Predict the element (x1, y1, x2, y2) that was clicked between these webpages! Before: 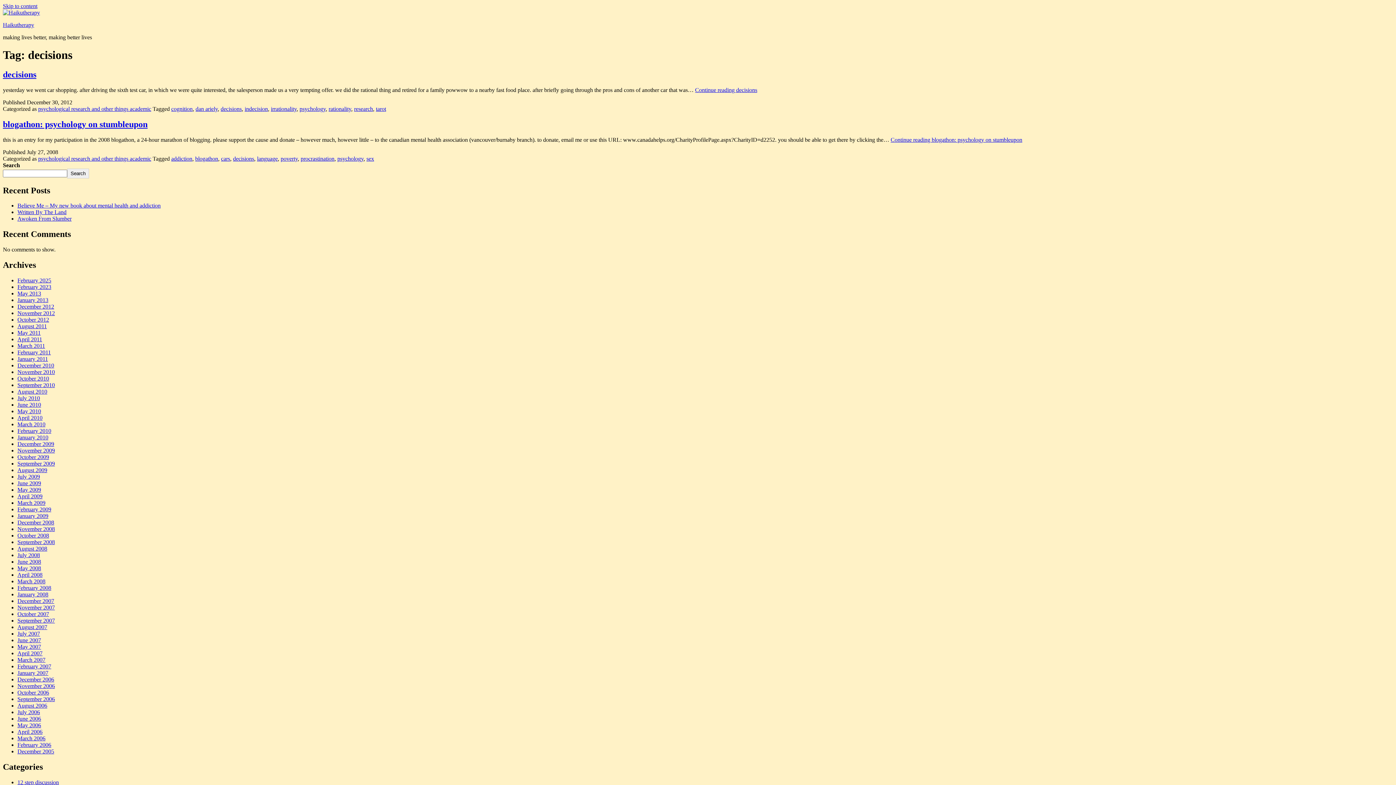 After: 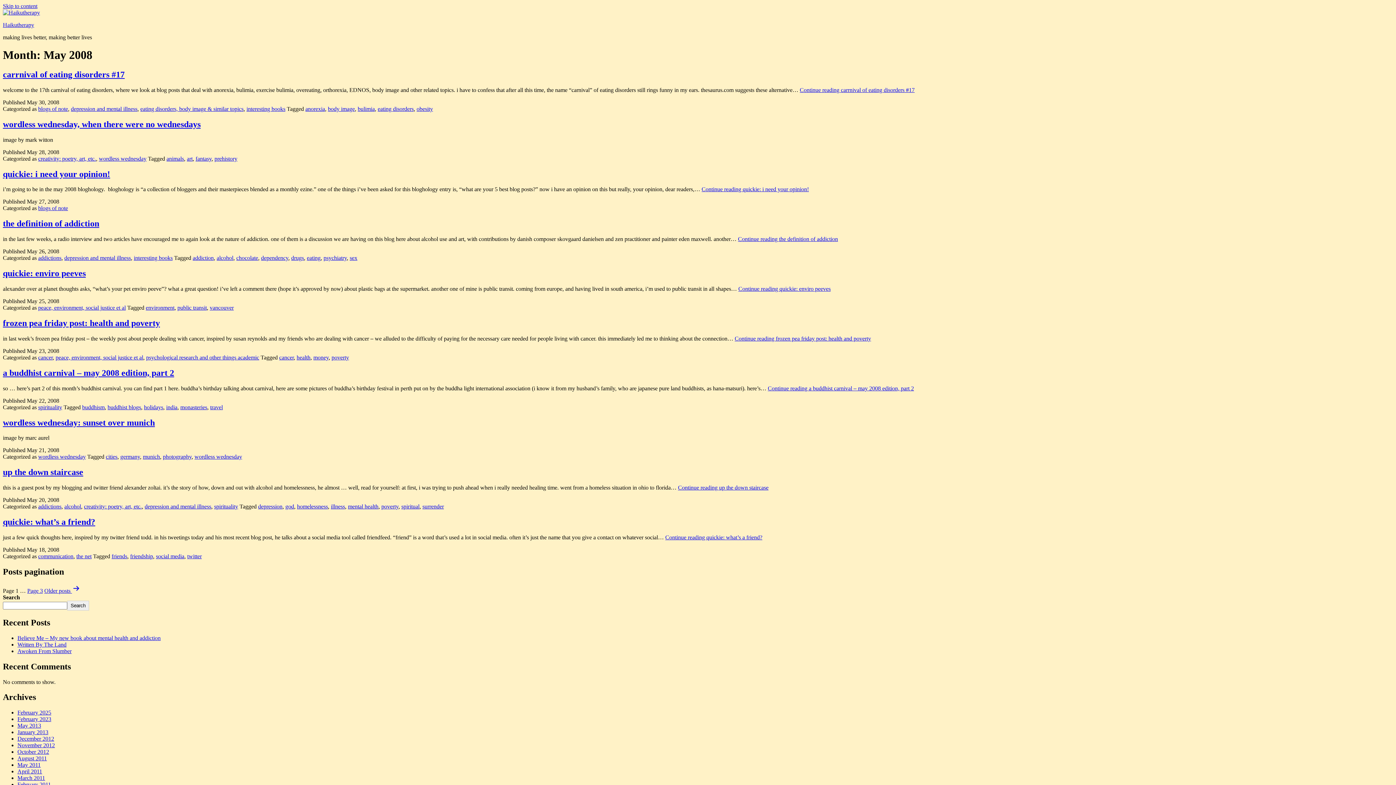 Action: label: May 2008 bbox: (17, 565, 41, 571)